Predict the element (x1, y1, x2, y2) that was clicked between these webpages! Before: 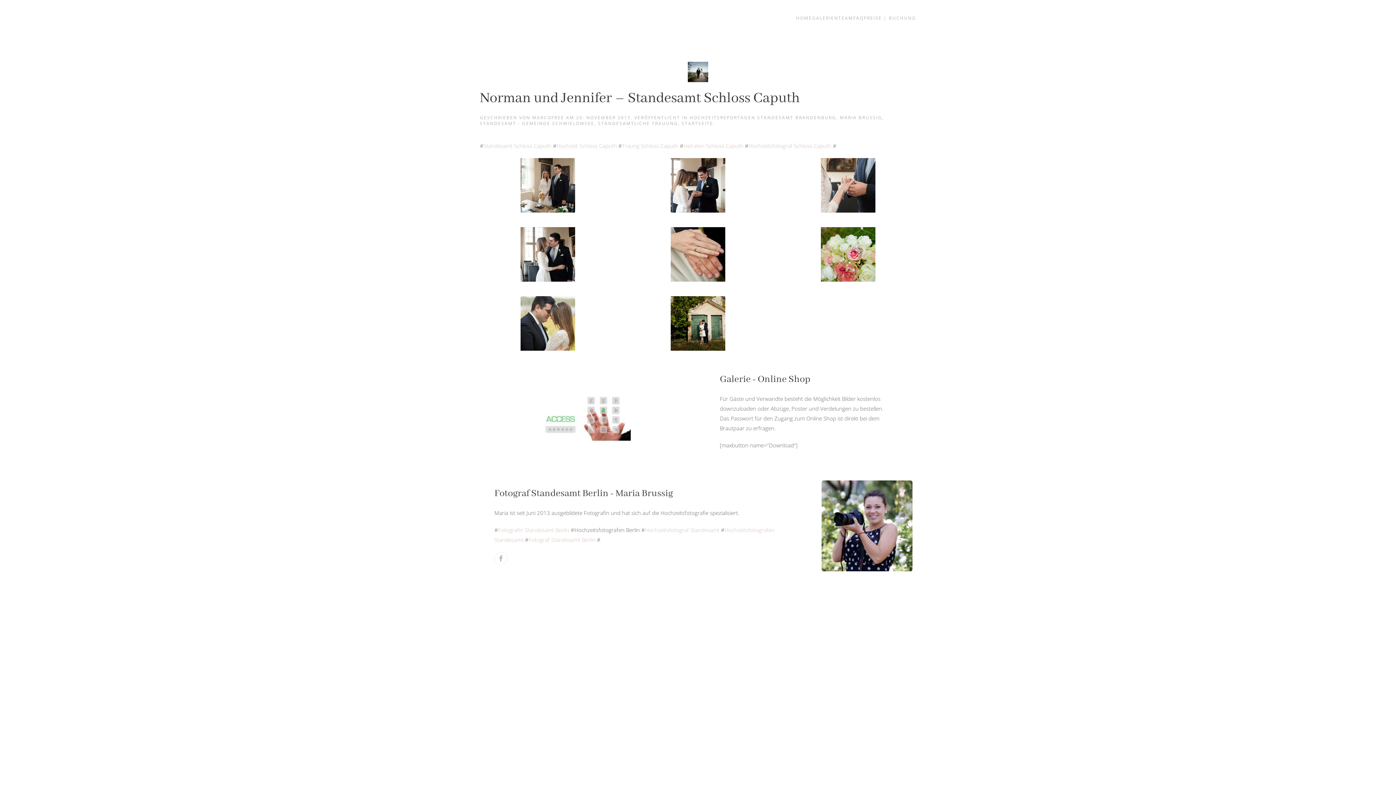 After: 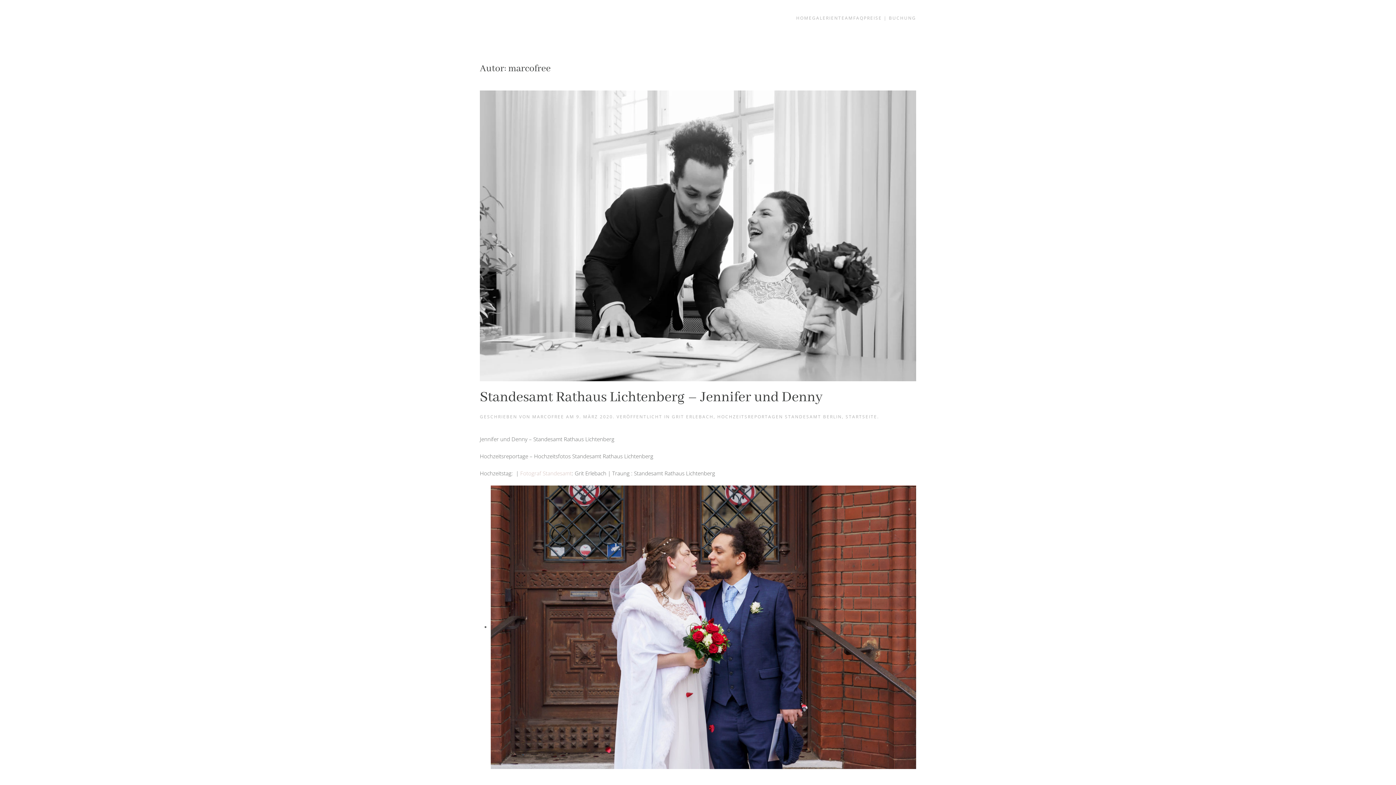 Action: bbox: (532, 114, 564, 120) label: MARCOFREE